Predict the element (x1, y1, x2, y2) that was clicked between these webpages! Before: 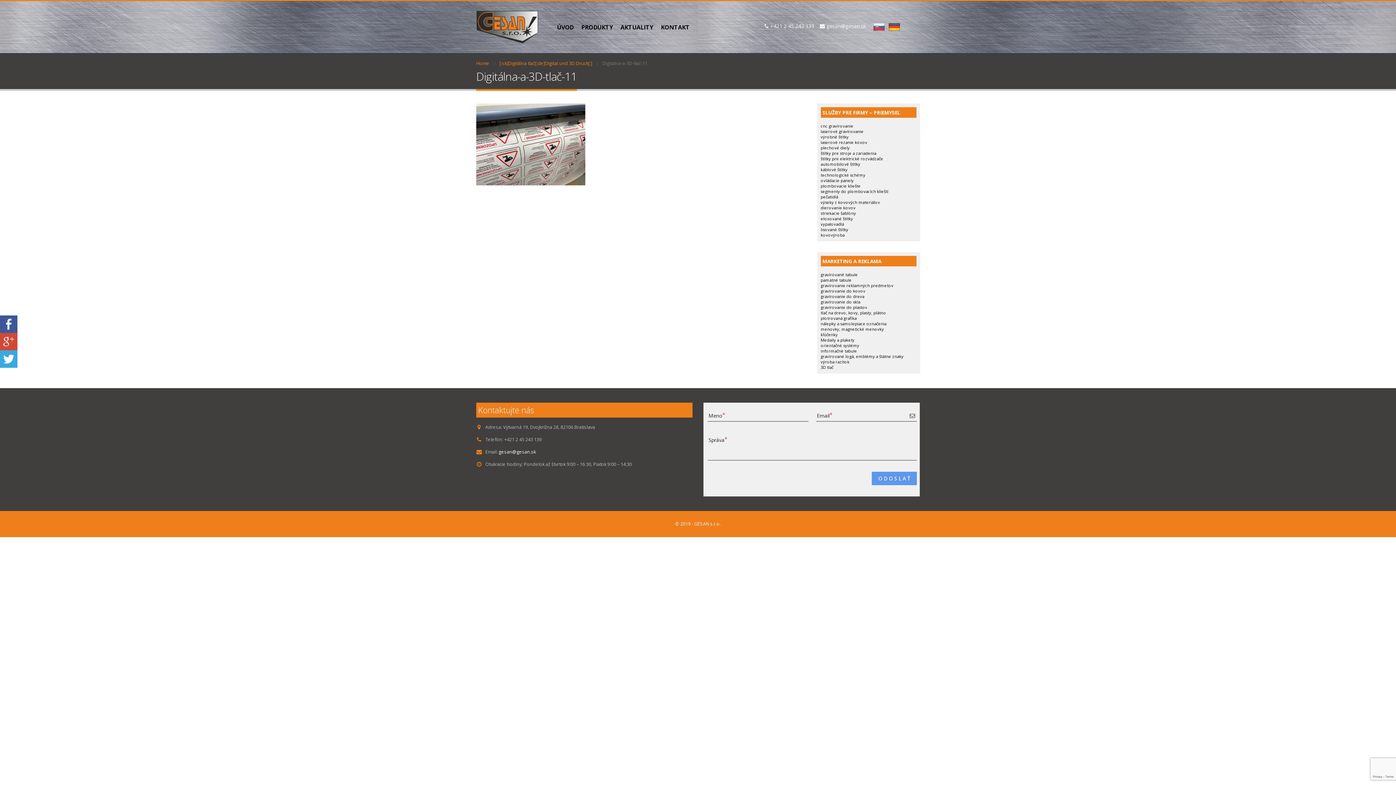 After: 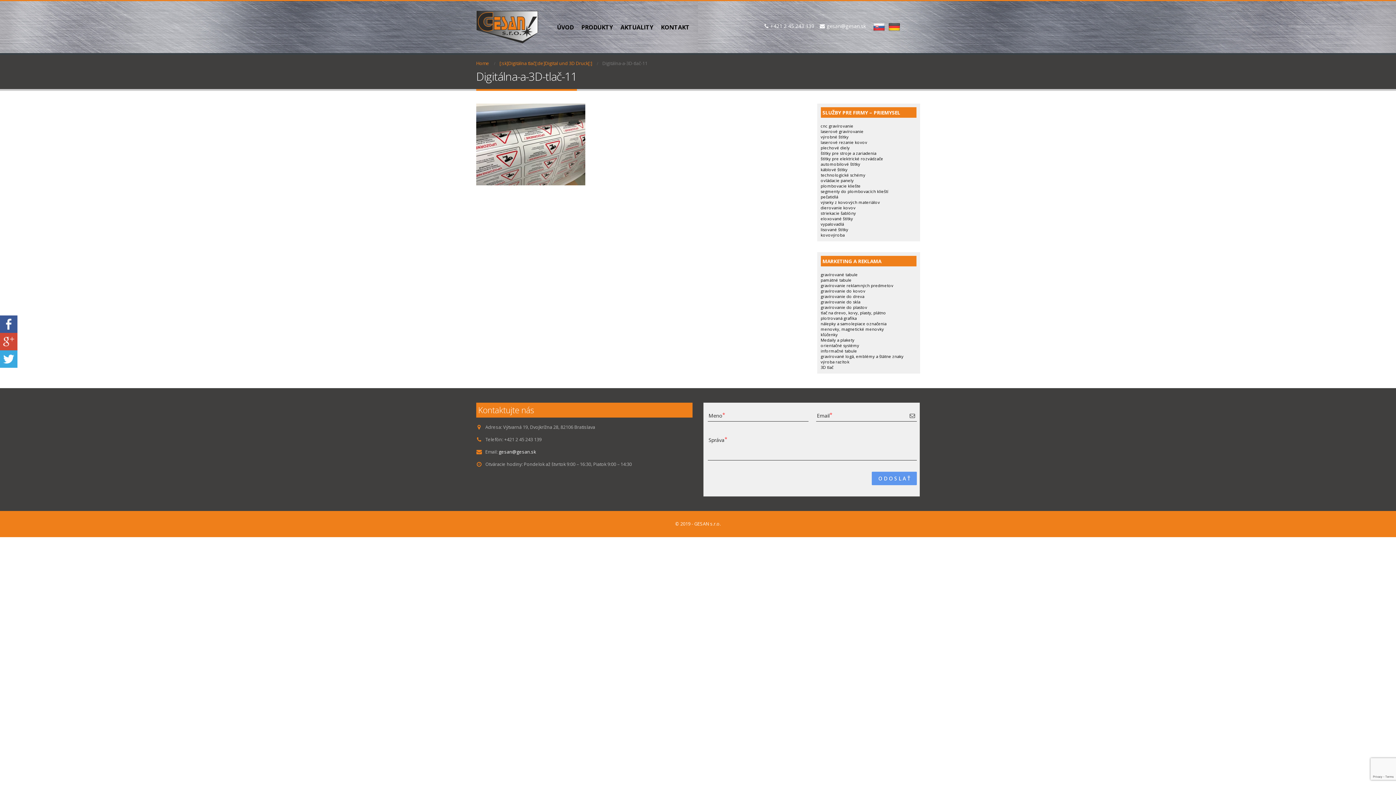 Action: bbox: (0, 355, 17, 362)